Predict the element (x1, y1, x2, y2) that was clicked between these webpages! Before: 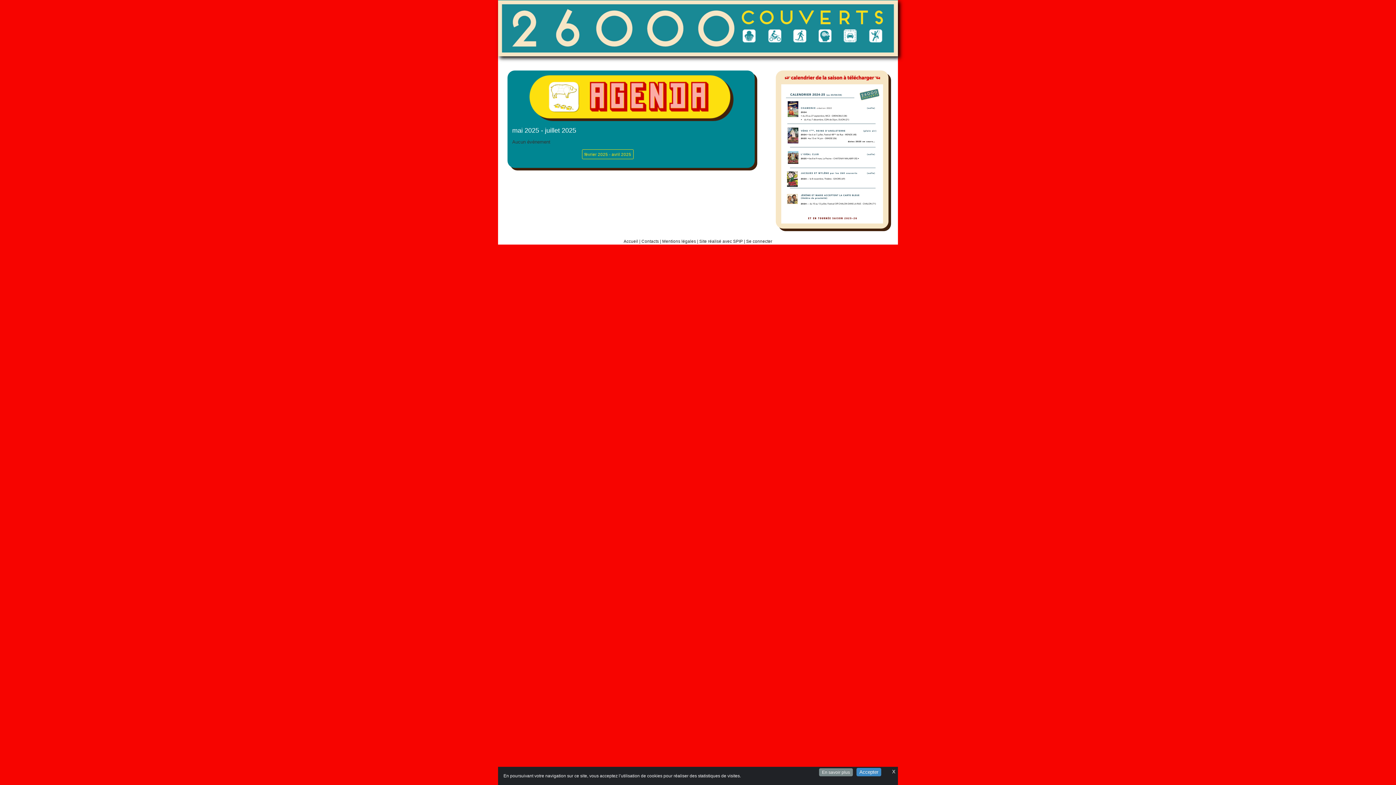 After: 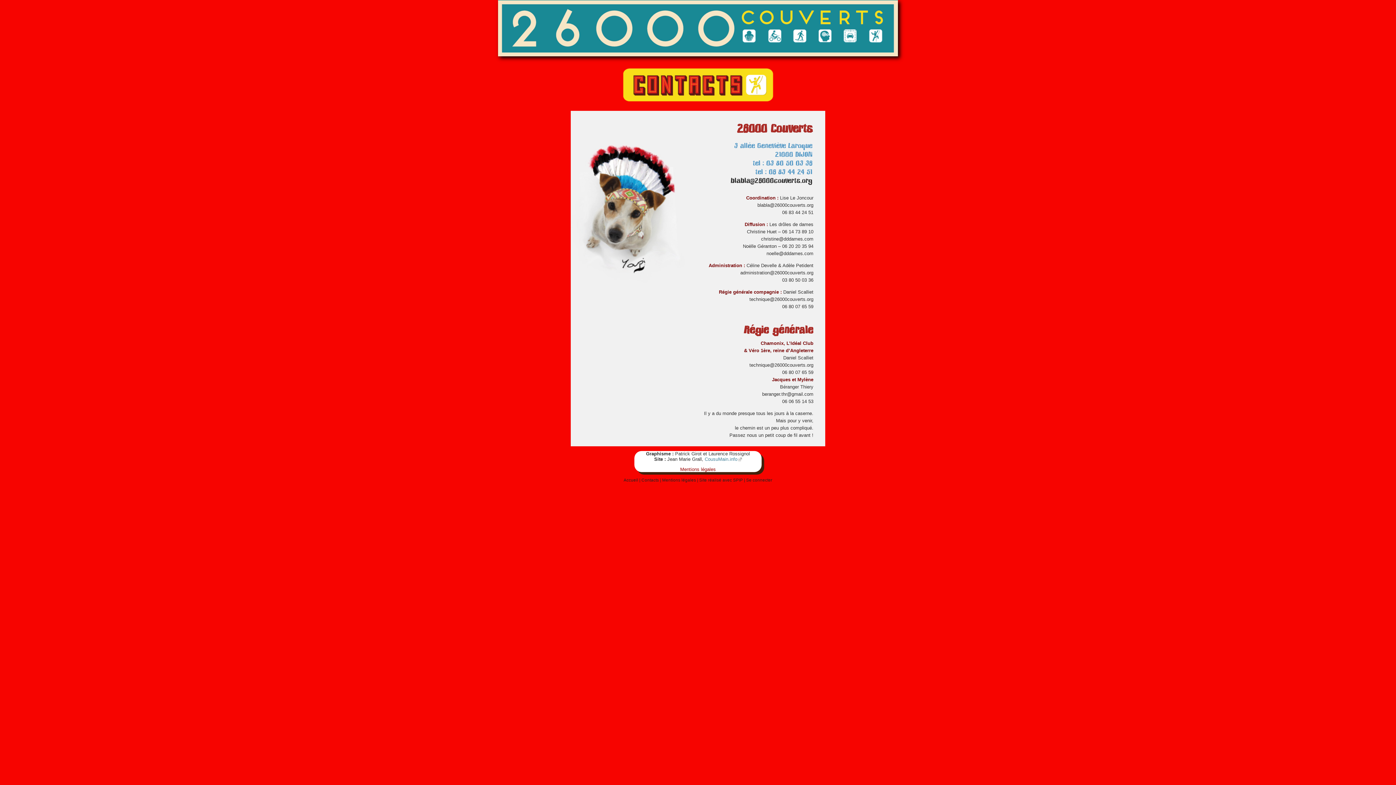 Action: label: Contacts bbox: (641, 238, 659, 243)